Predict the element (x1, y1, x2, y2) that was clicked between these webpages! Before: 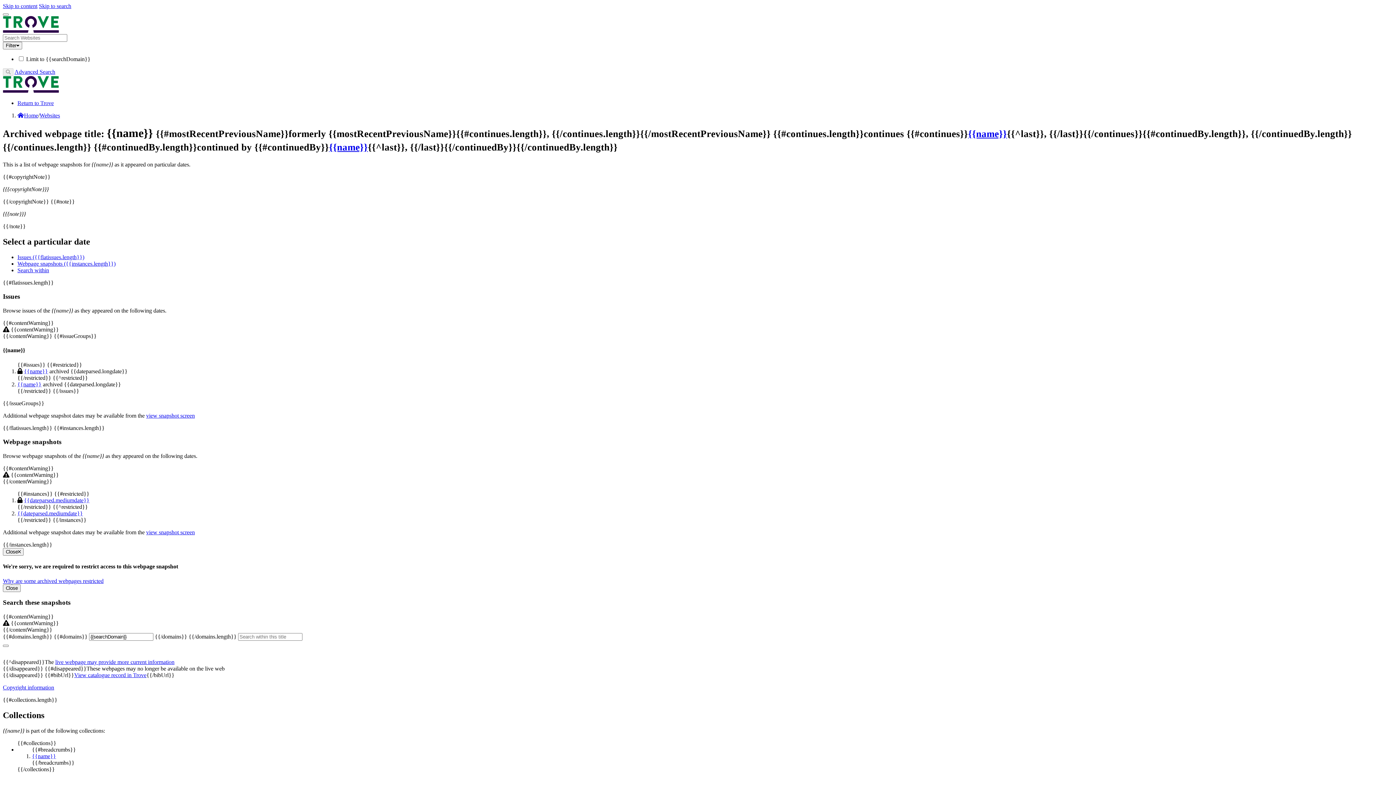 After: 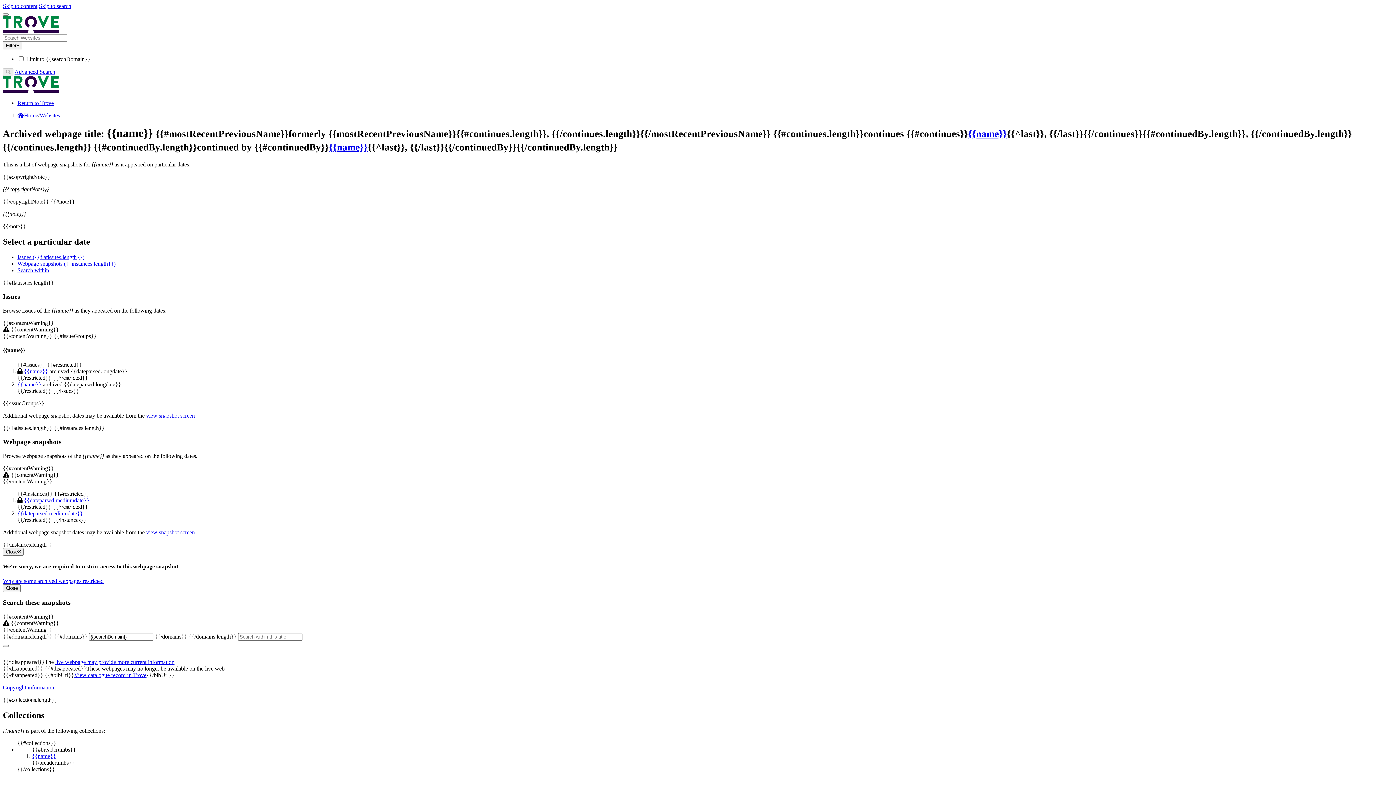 Action: label: {{dateparsed.mediumdate}}
Sorry, we are required to restrict access to this snapshot bbox: (24, 497, 89, 503)